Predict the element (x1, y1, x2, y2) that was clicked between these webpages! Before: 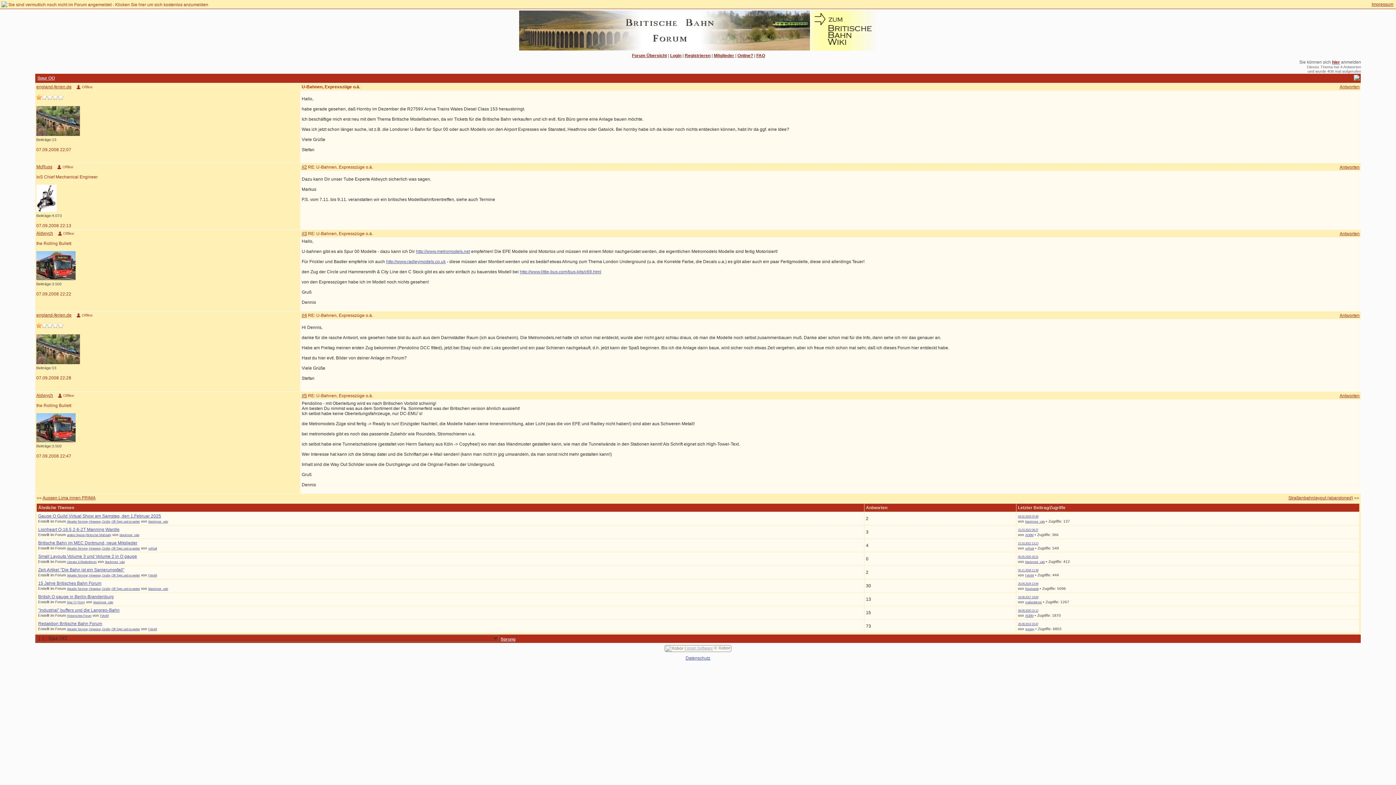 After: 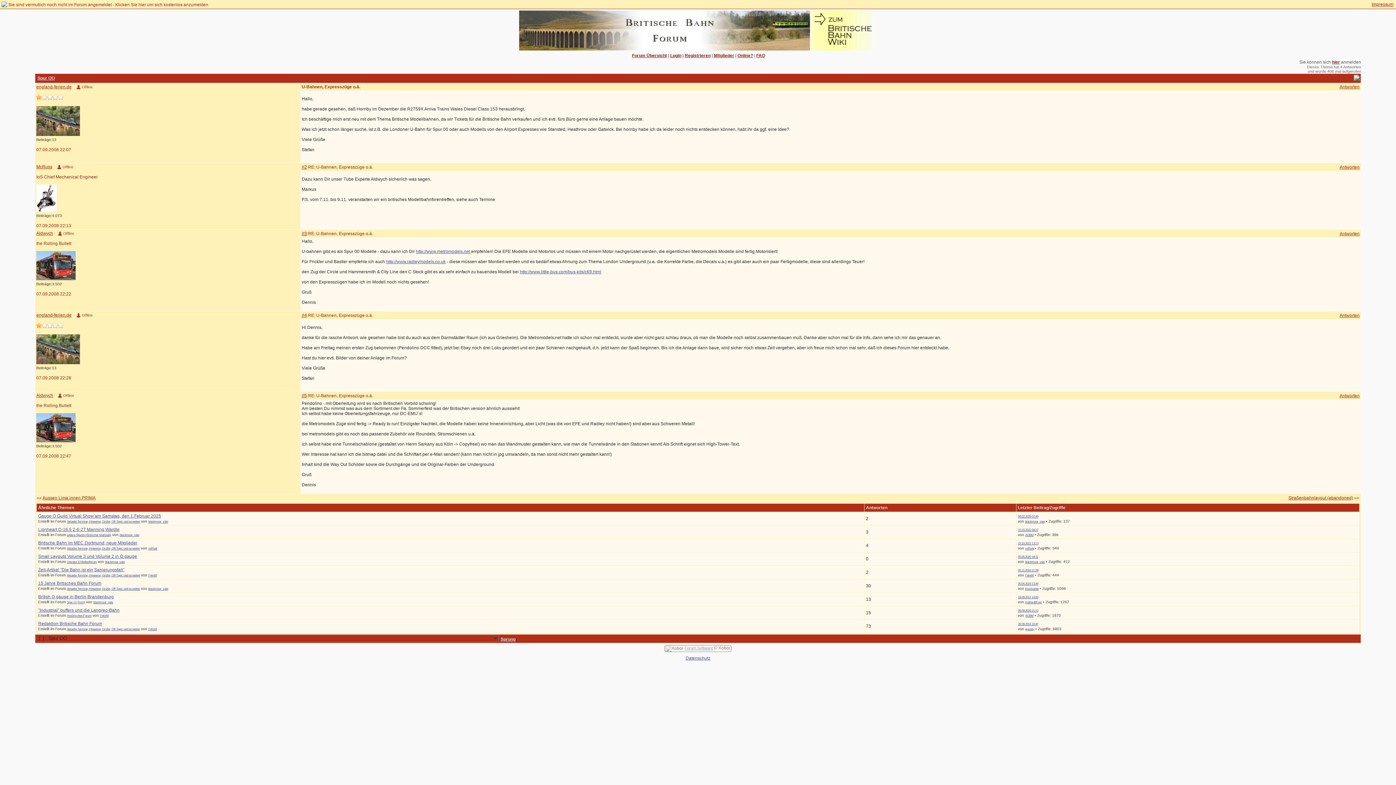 Action: label: http://www.little-bus.com/bus-kits/c69.html bbox: (520, 269, 601, 274)